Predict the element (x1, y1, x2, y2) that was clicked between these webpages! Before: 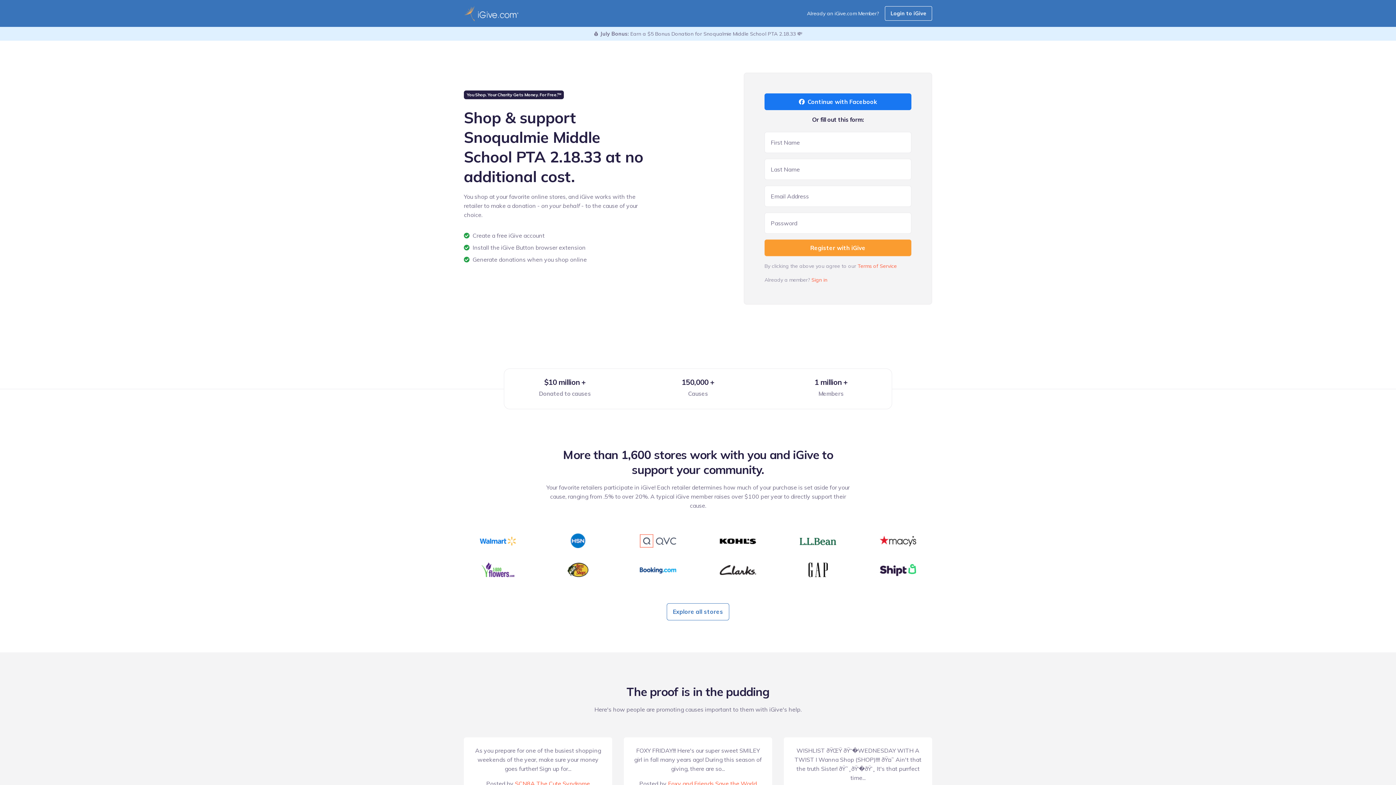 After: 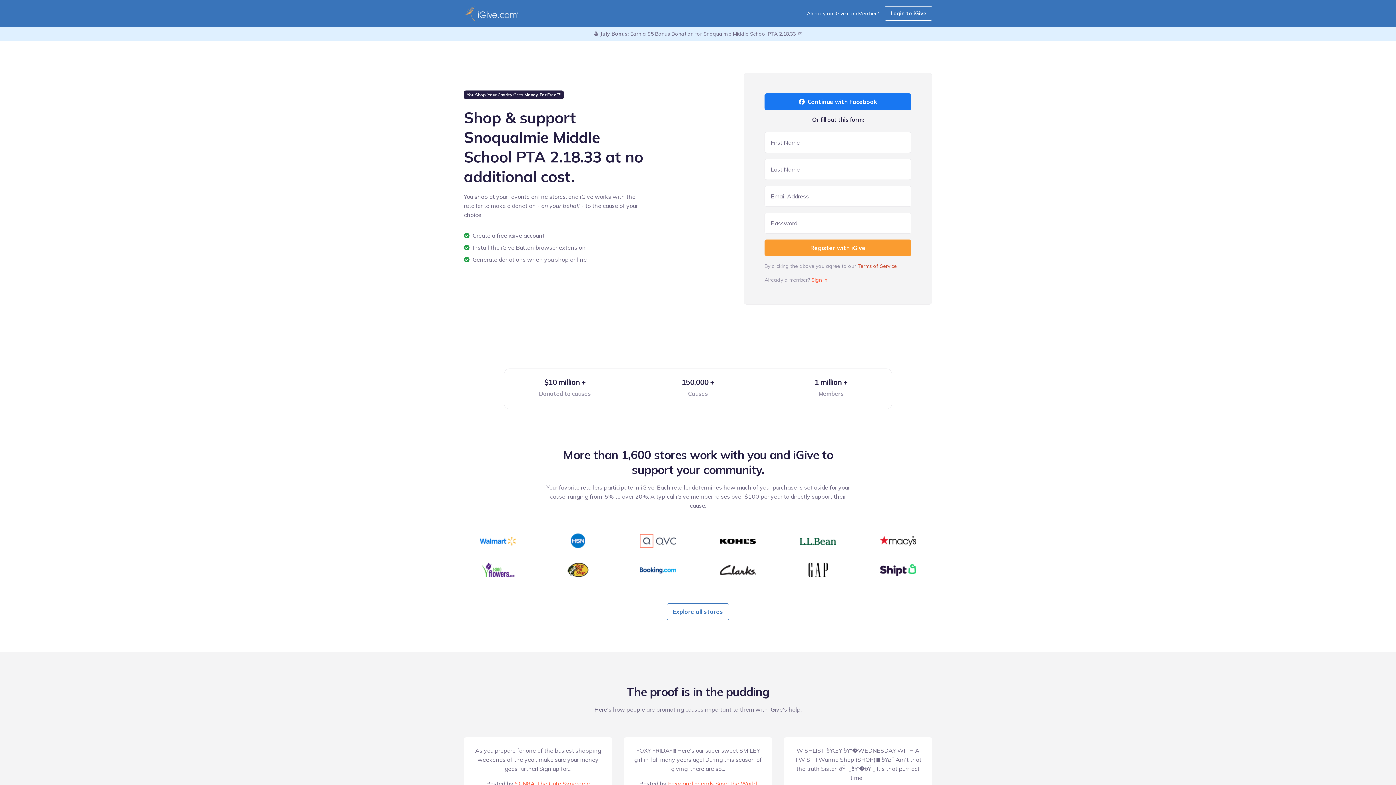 Action: bbox: (857, 263, 897, 269) label: Terms of Service